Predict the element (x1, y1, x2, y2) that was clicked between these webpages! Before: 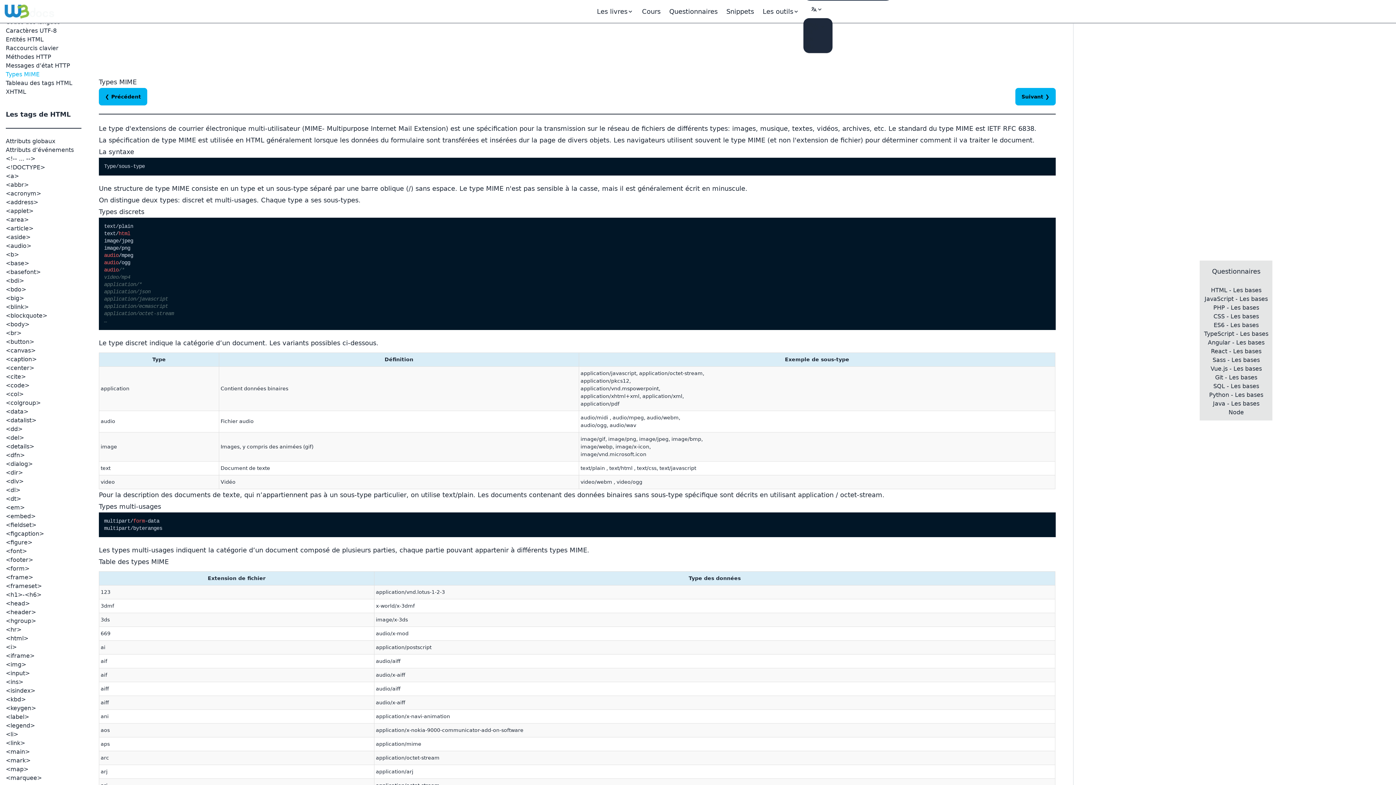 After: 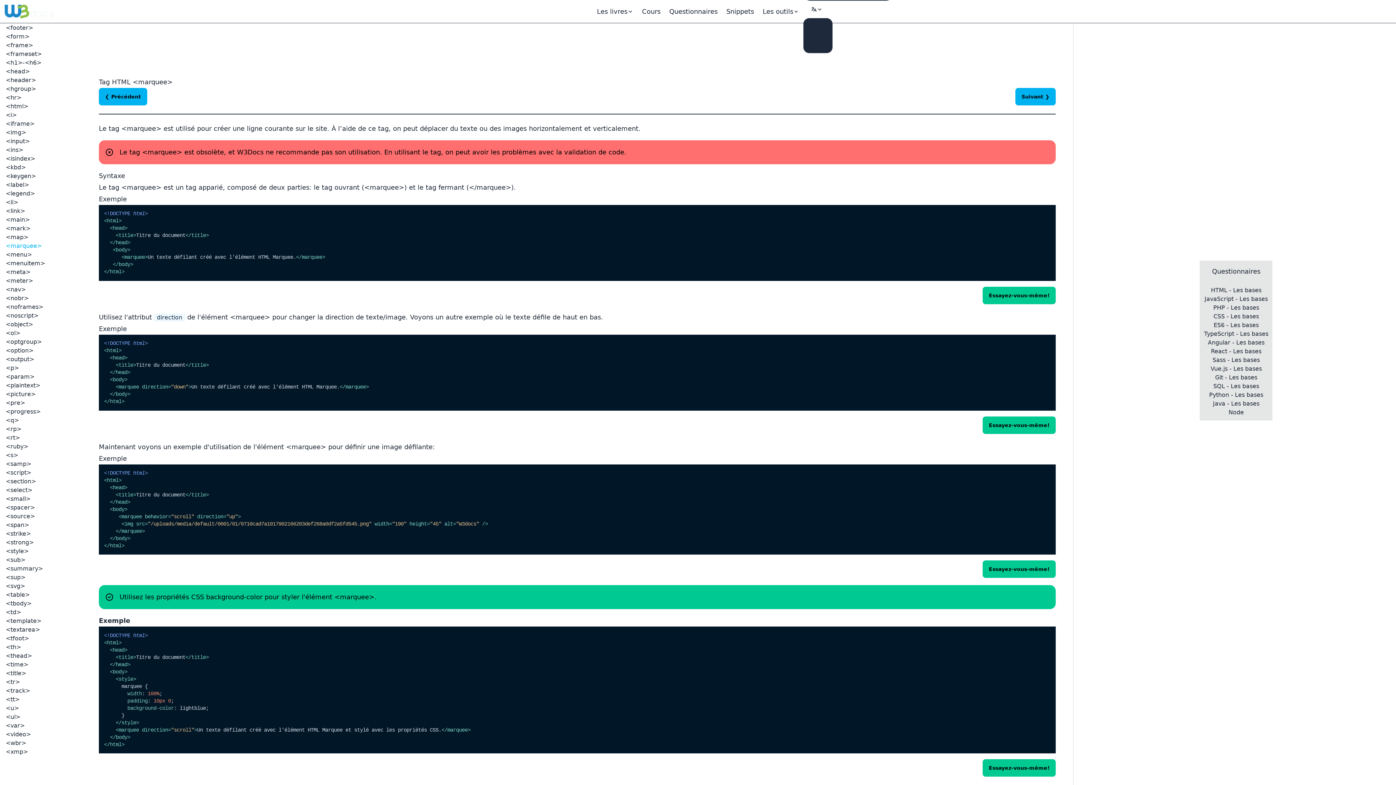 Action: label: <marquee> bbox: (5, 774, 81, 782)